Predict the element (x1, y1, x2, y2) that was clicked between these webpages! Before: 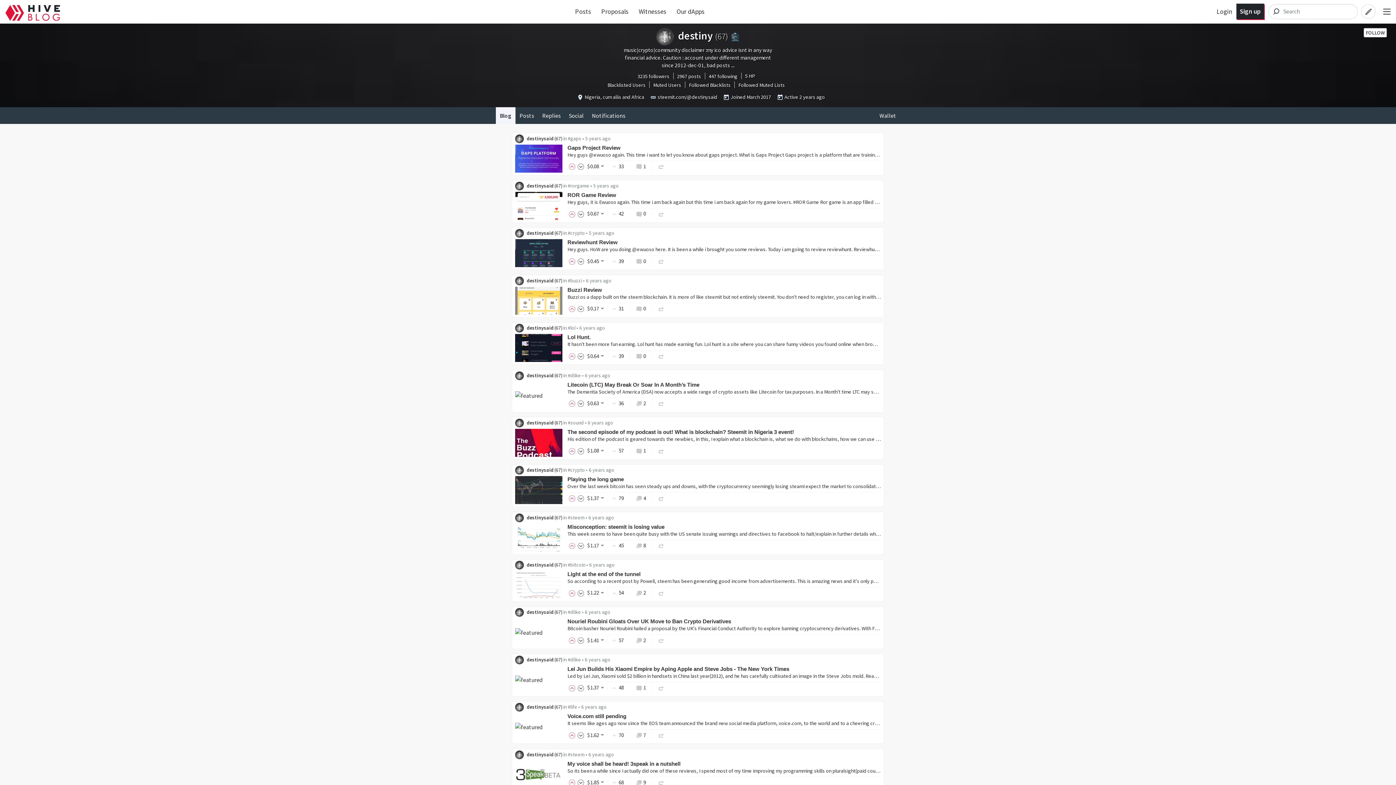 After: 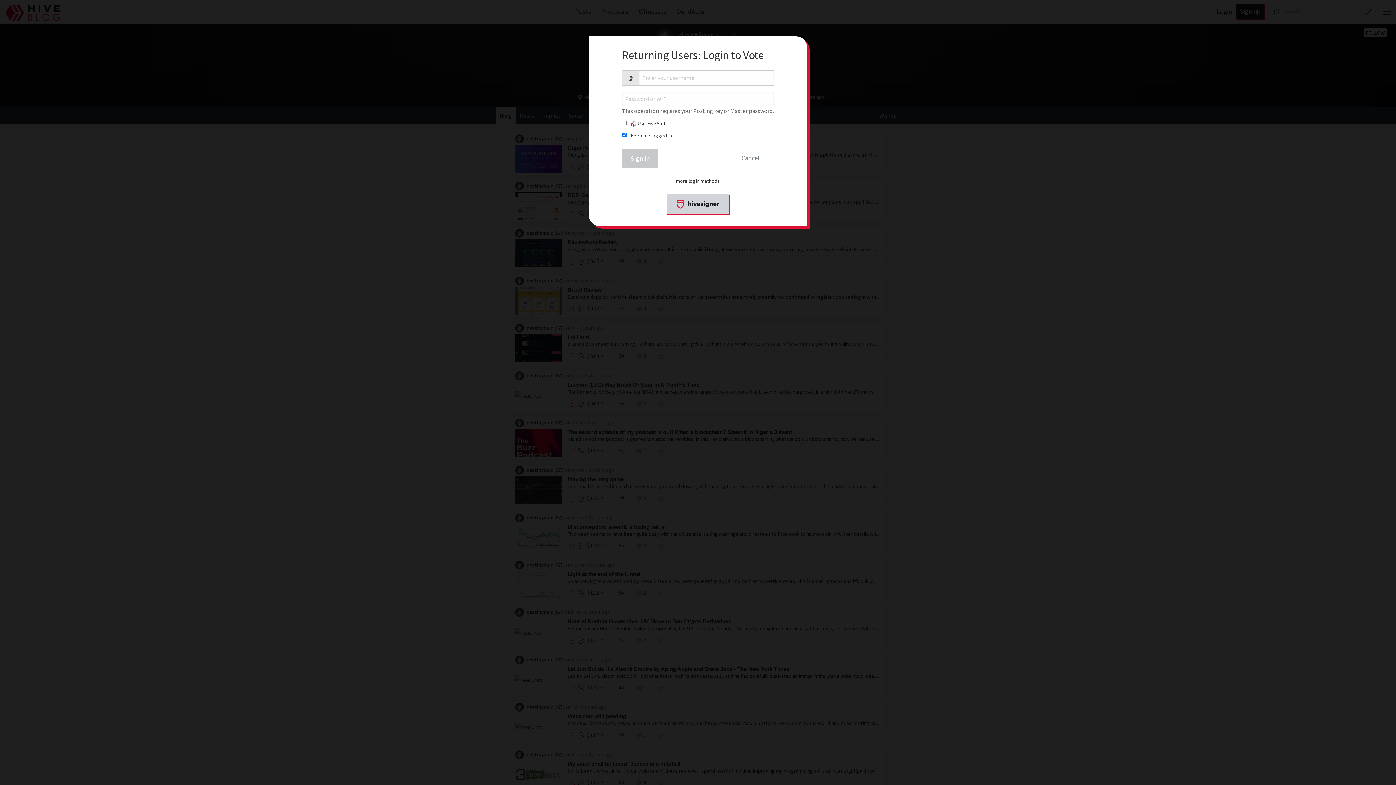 Action: bbox: (577, 589, 584, 596)